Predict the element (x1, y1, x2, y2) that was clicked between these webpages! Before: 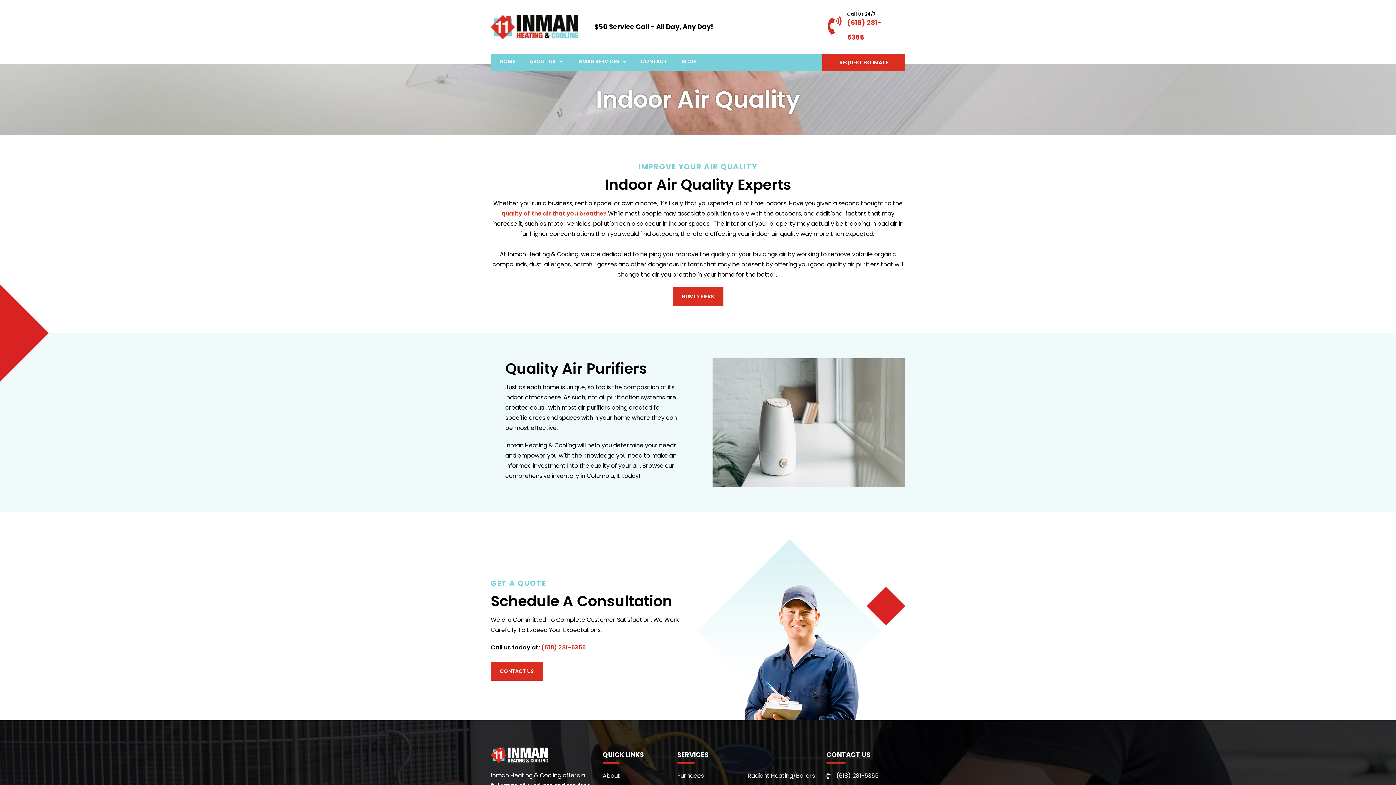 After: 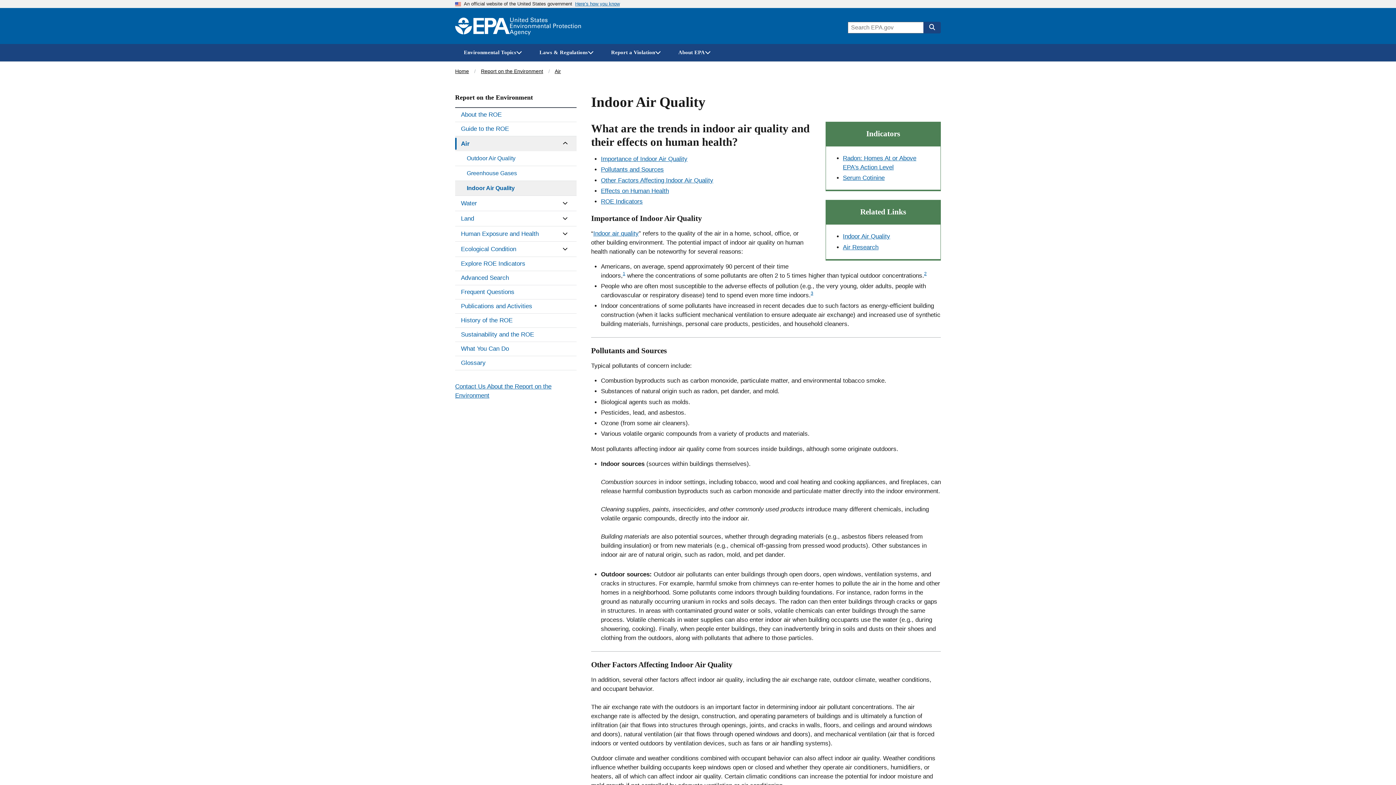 Action: bbox: (501, 209, 606, 217) label: quality of the air that you breathe?